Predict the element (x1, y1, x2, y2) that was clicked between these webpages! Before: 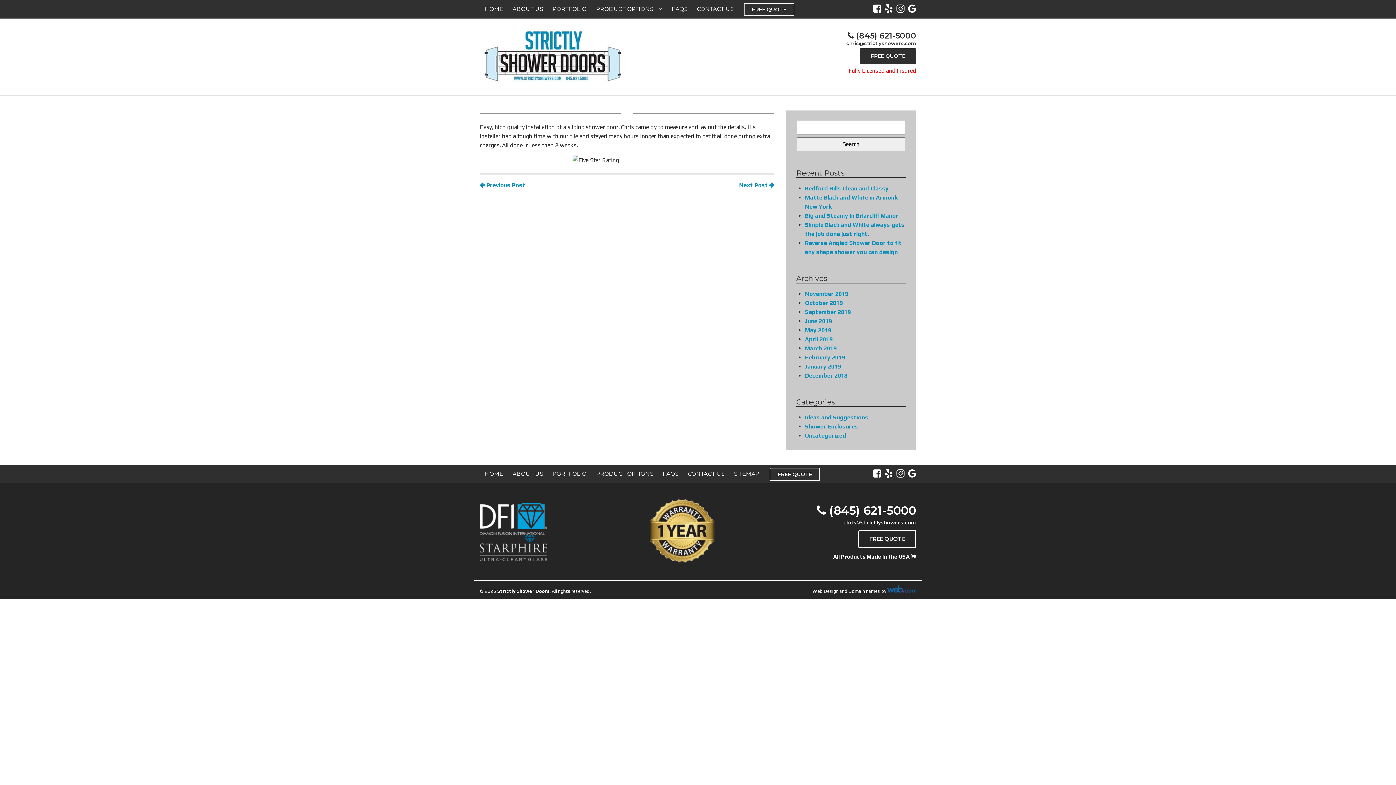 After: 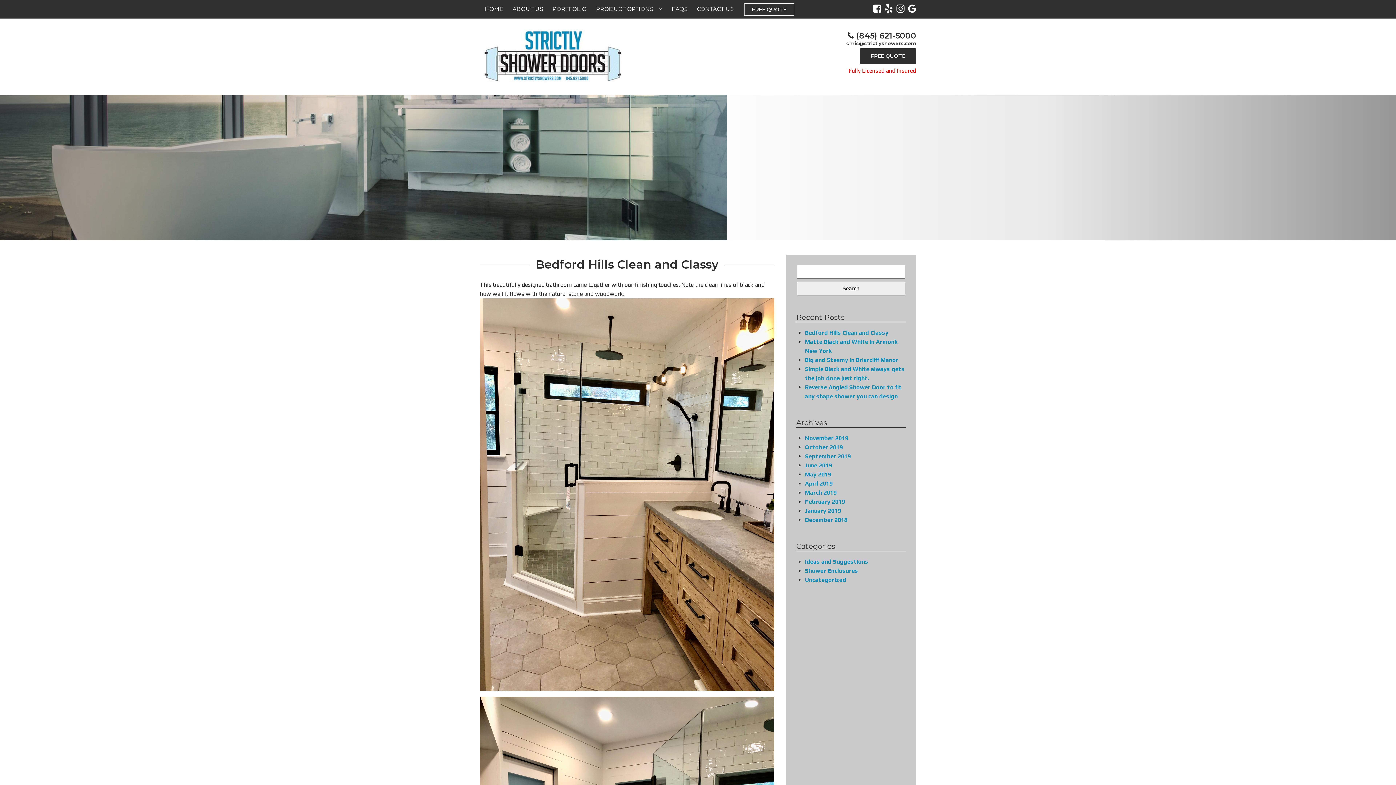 Action: bbox: (805, 185, 888, 192) label: Bedford Hills Clean and Classy